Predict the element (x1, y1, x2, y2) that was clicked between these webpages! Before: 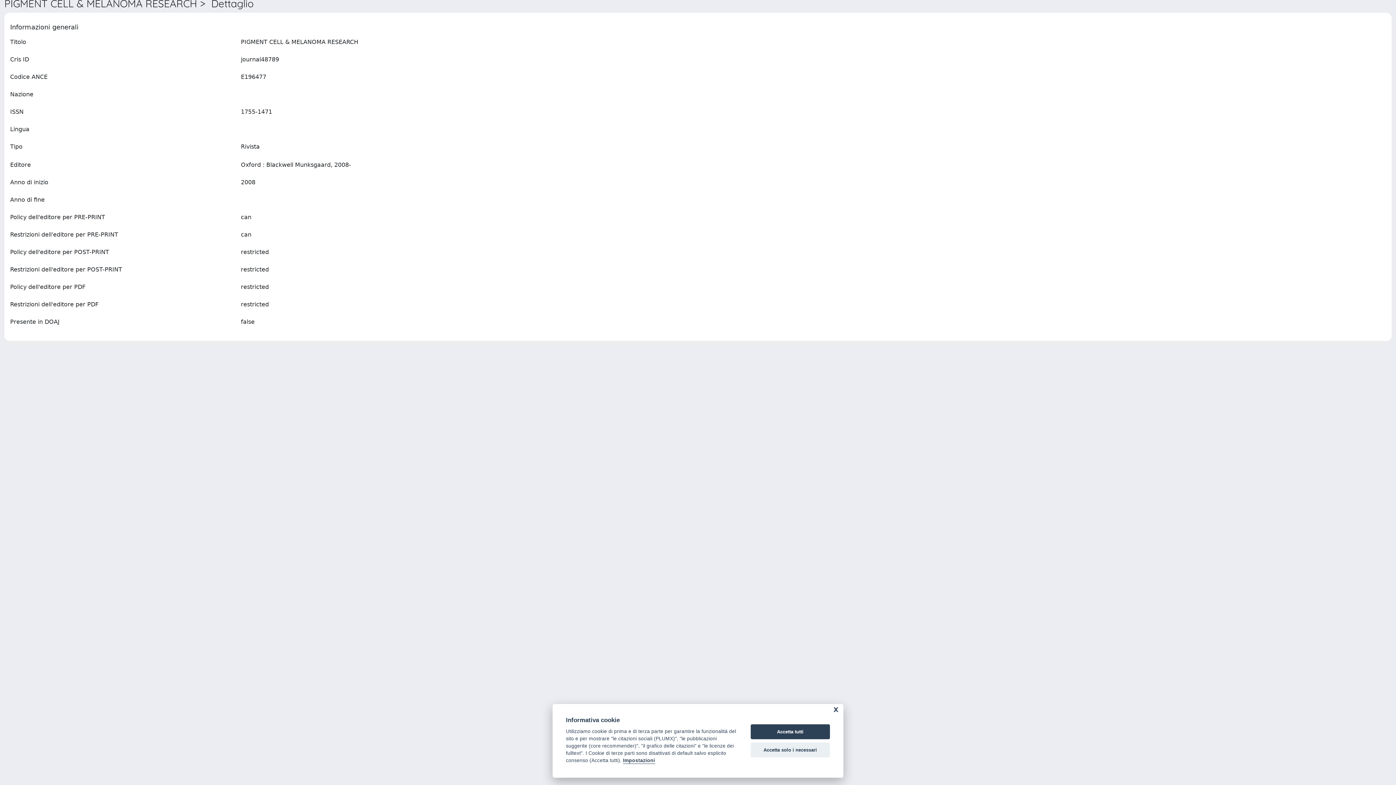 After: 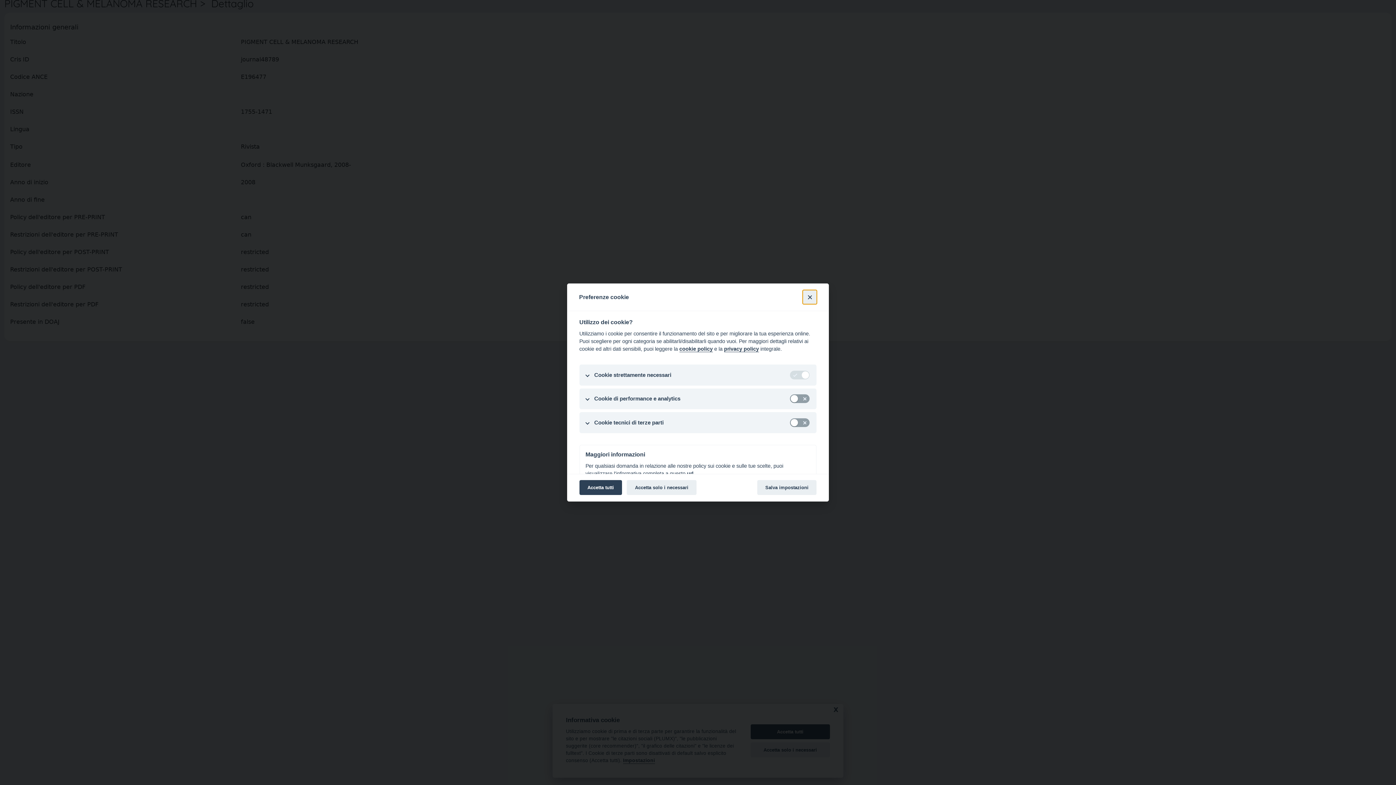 Action: bbox: (623, 758, 655, 764) label: Impostazioni